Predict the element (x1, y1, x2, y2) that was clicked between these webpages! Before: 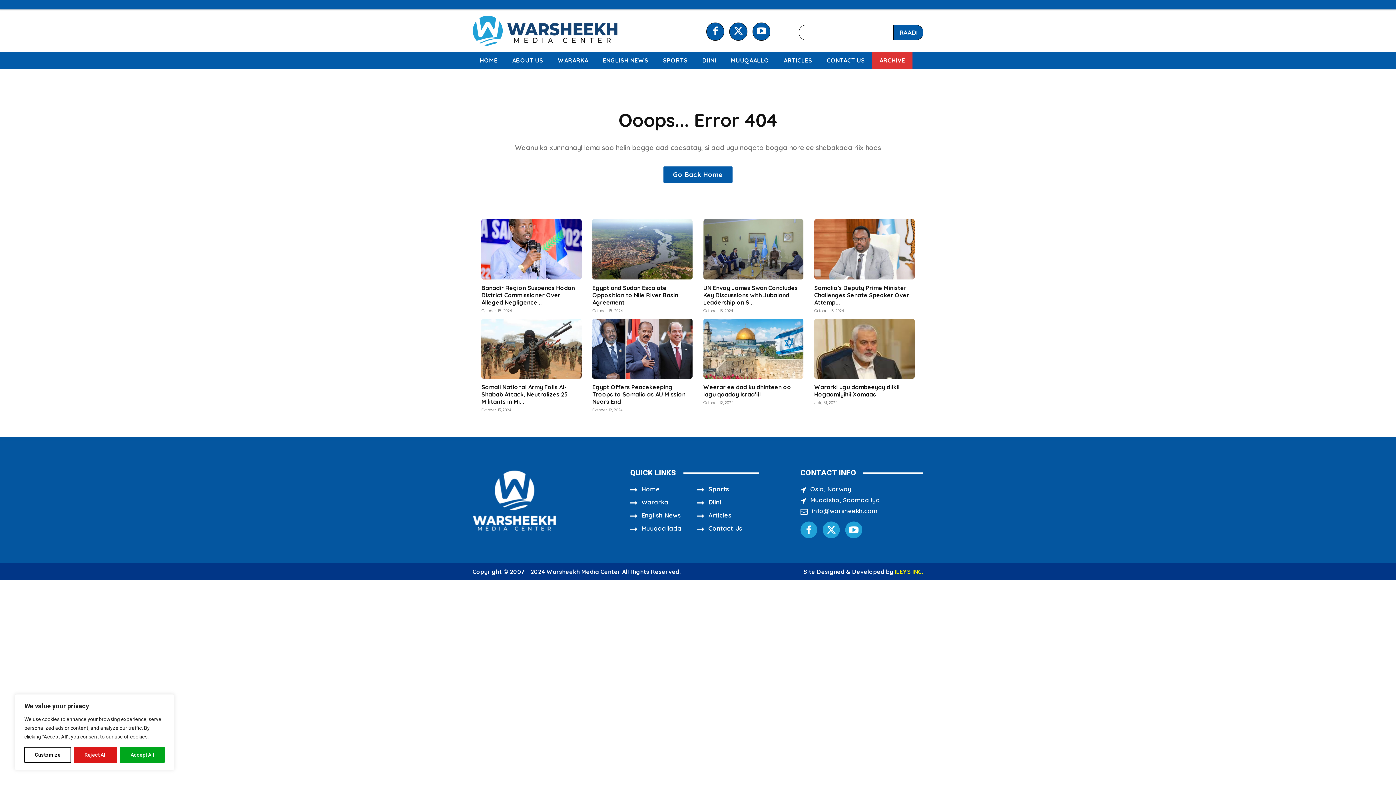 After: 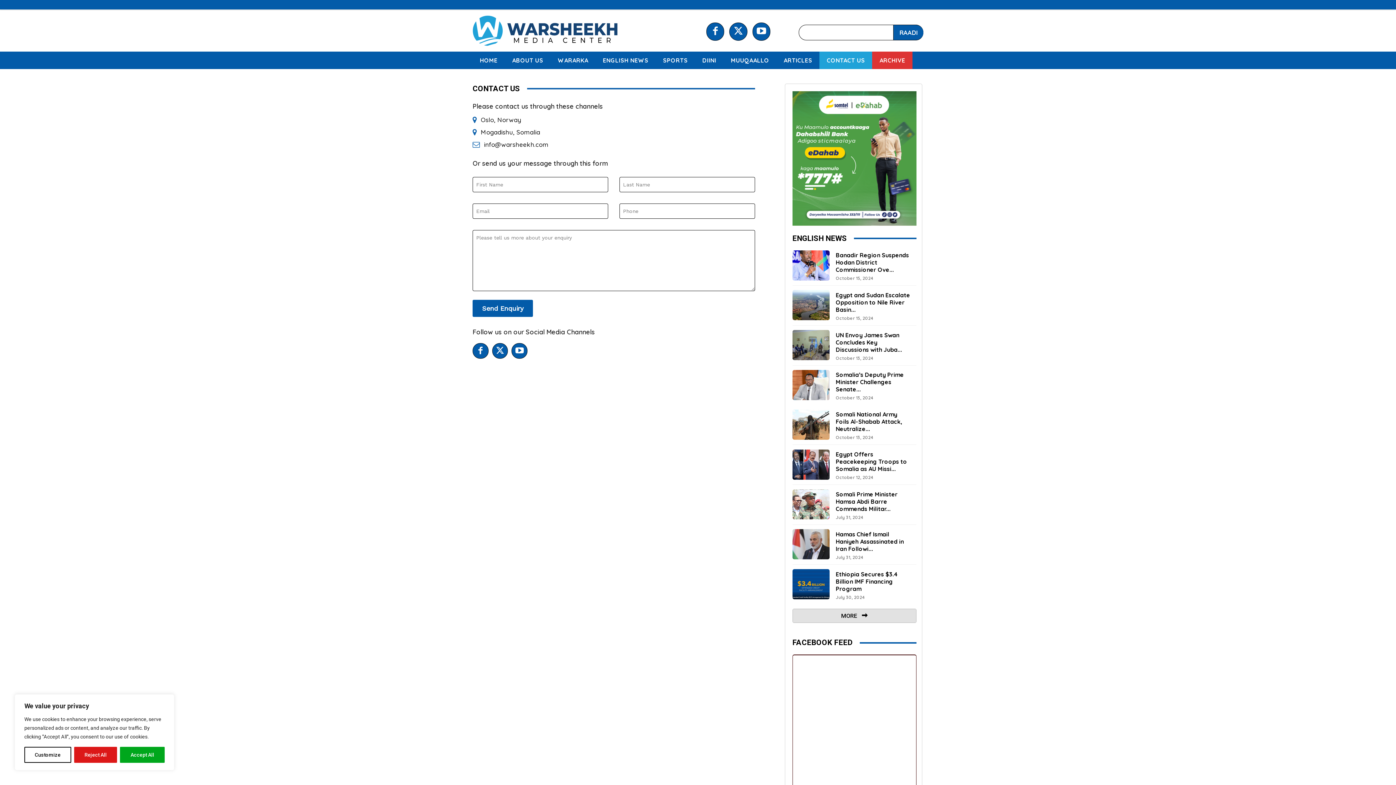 Action: label: CONTACT US bbox: (819, 51, 872, 68)